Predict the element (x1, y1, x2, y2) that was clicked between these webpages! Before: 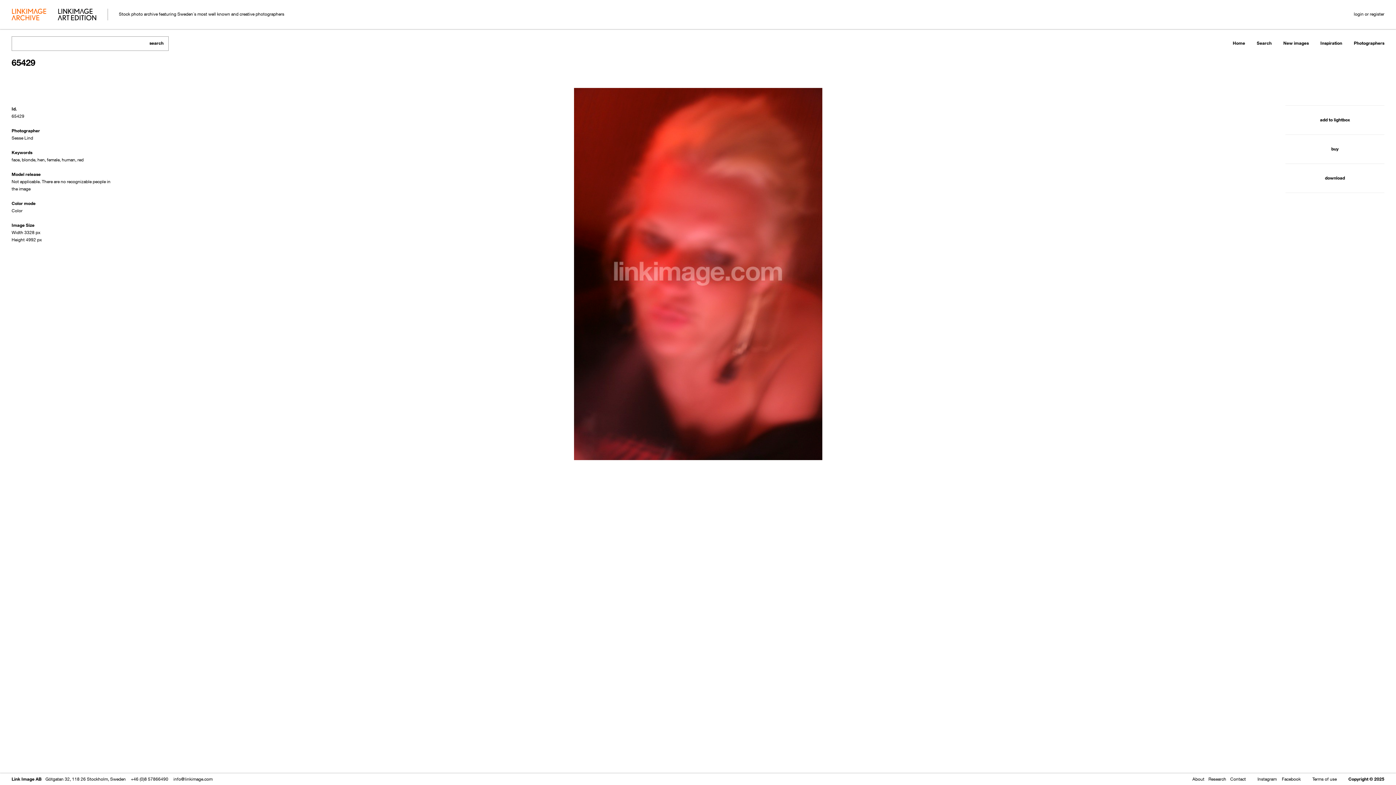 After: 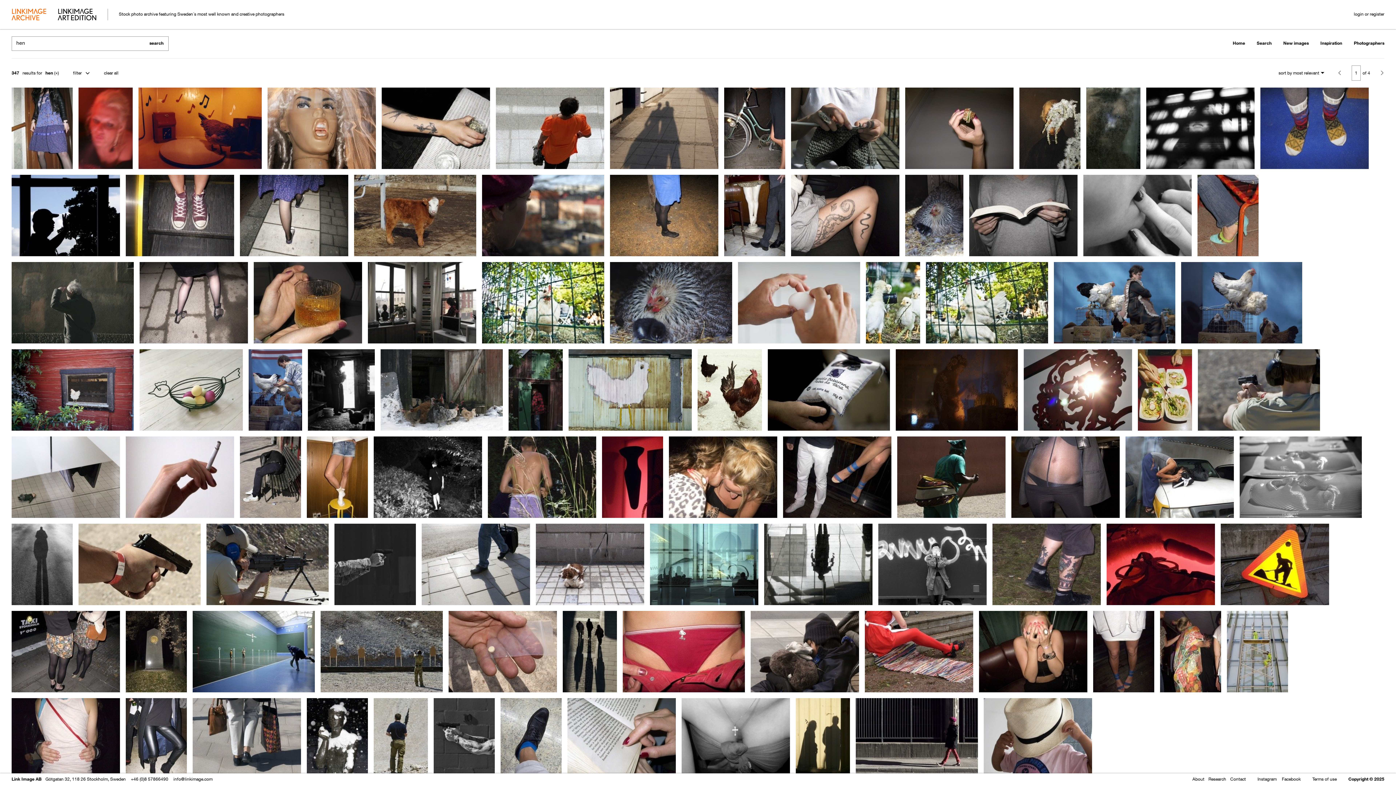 Action: bbox: (37, 157, 44, 162) label: hen